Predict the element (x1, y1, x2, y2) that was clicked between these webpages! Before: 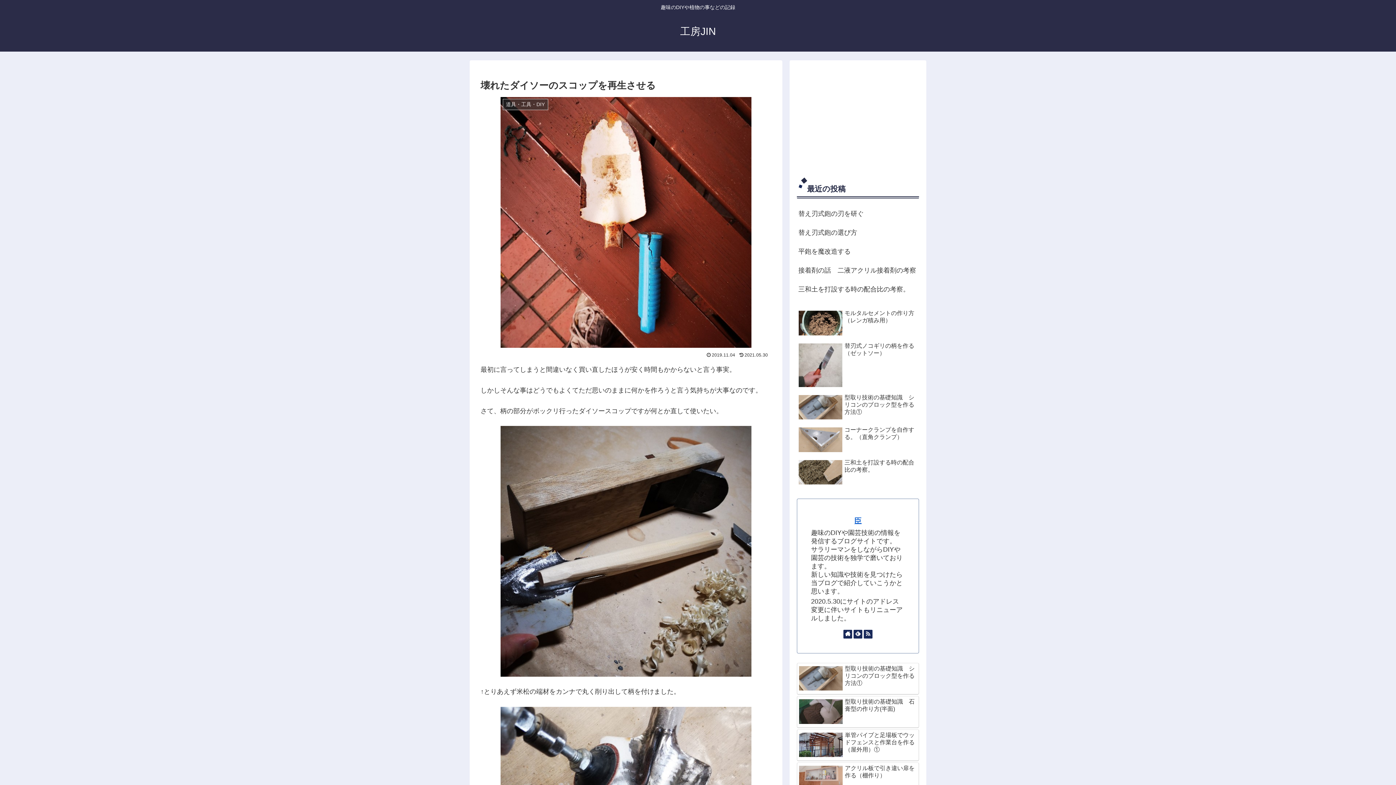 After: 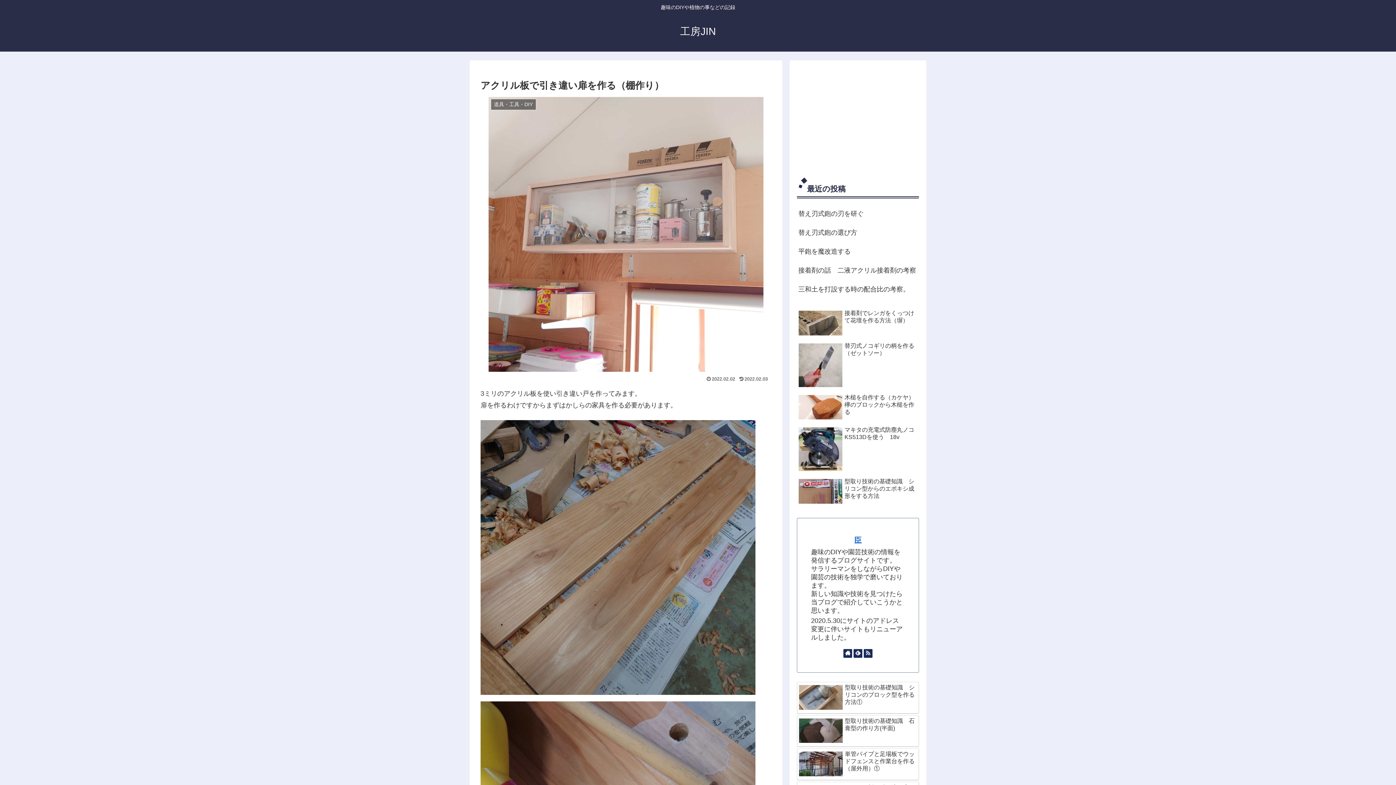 Action: bbox: (797, 762, 919, 794) label: アクリル板で引き違い扉を作る（棚作り）